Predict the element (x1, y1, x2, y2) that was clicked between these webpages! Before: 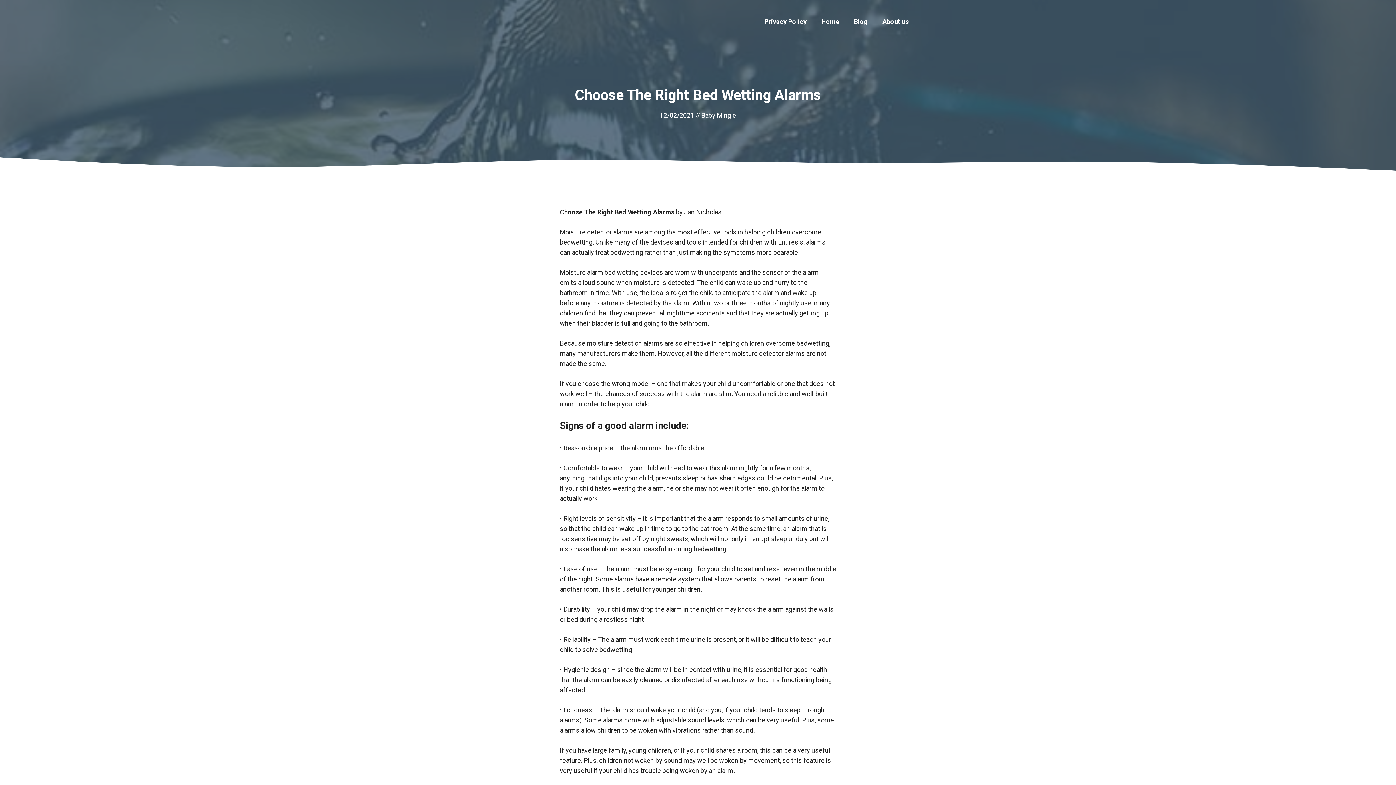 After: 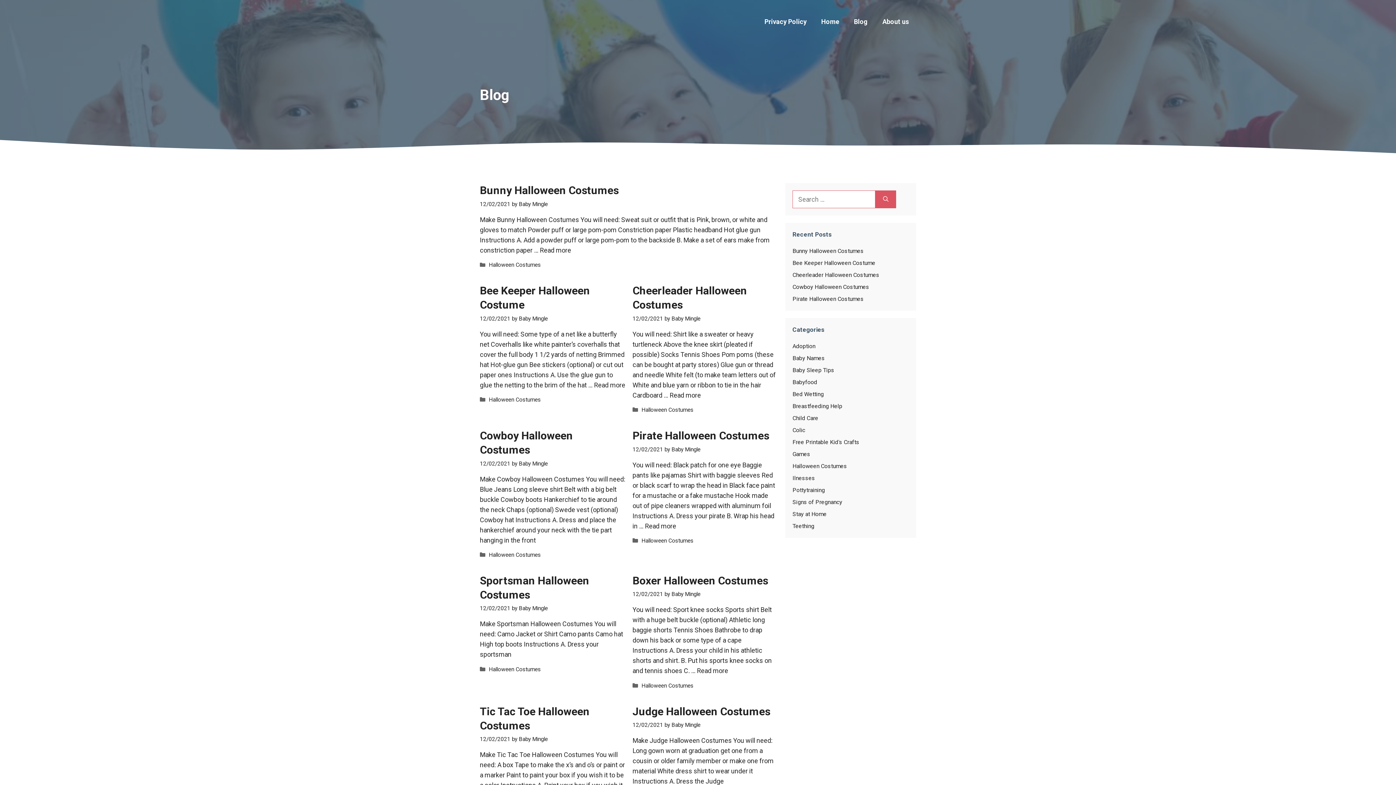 Action: bbox: (846, 14, 875, 29) label: Blog